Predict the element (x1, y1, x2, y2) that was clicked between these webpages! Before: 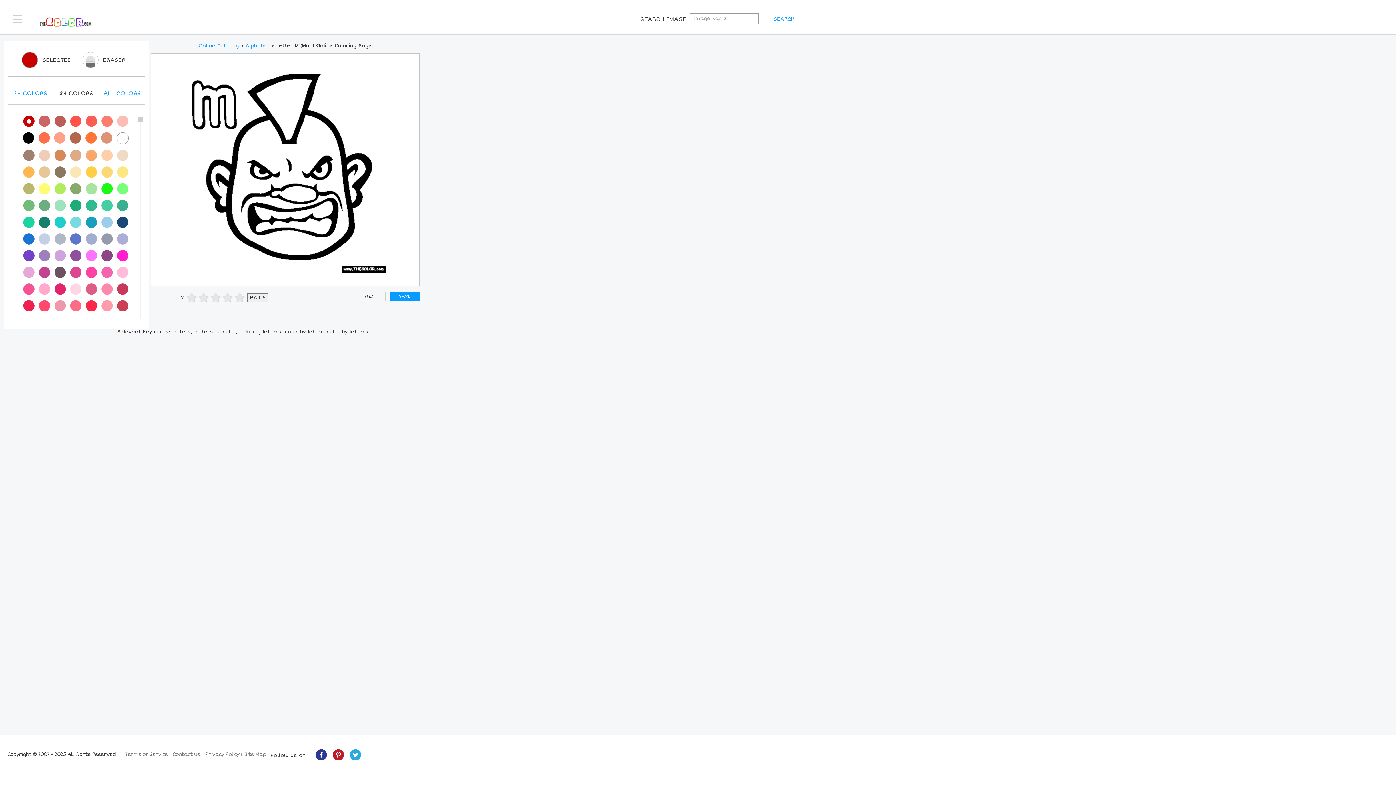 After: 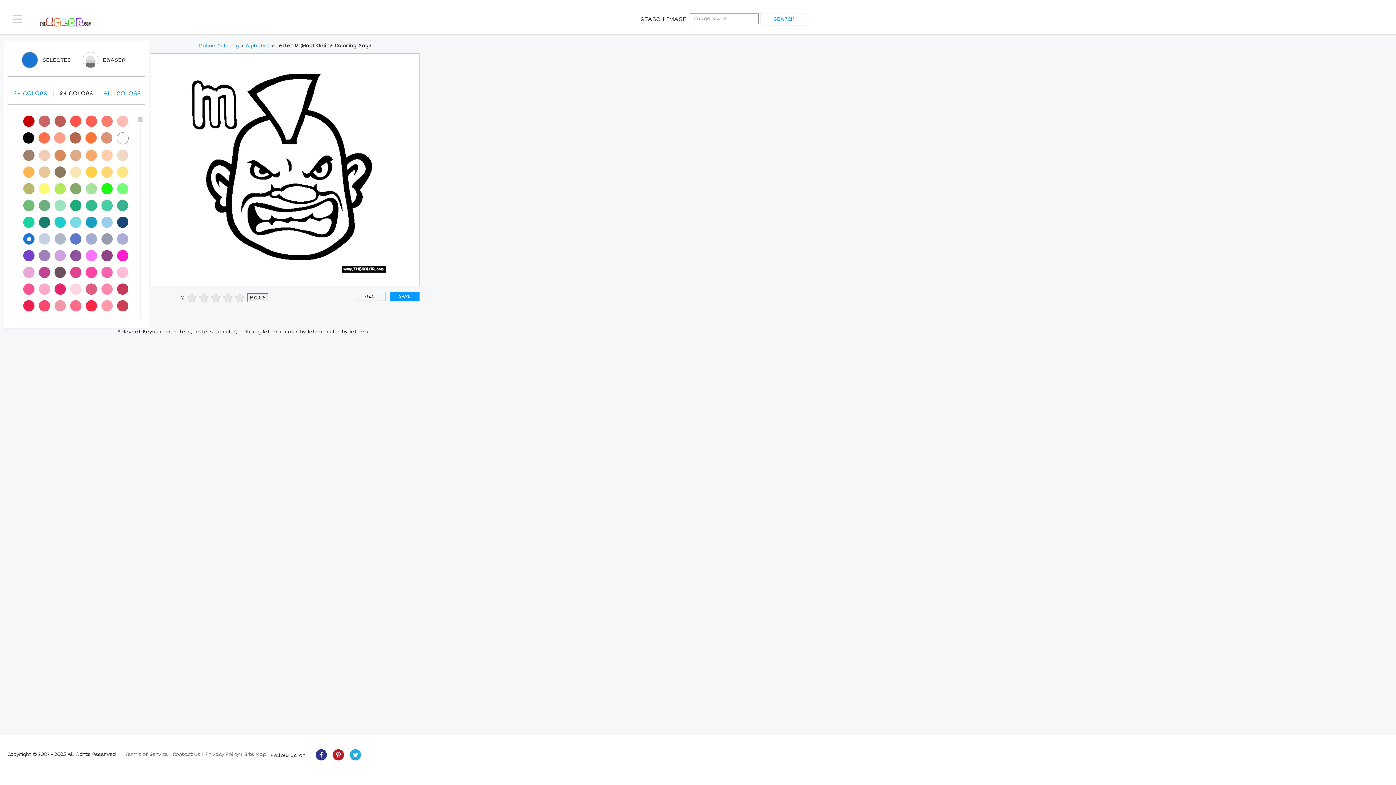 Action: bbox: (23, 233, 34, 244)